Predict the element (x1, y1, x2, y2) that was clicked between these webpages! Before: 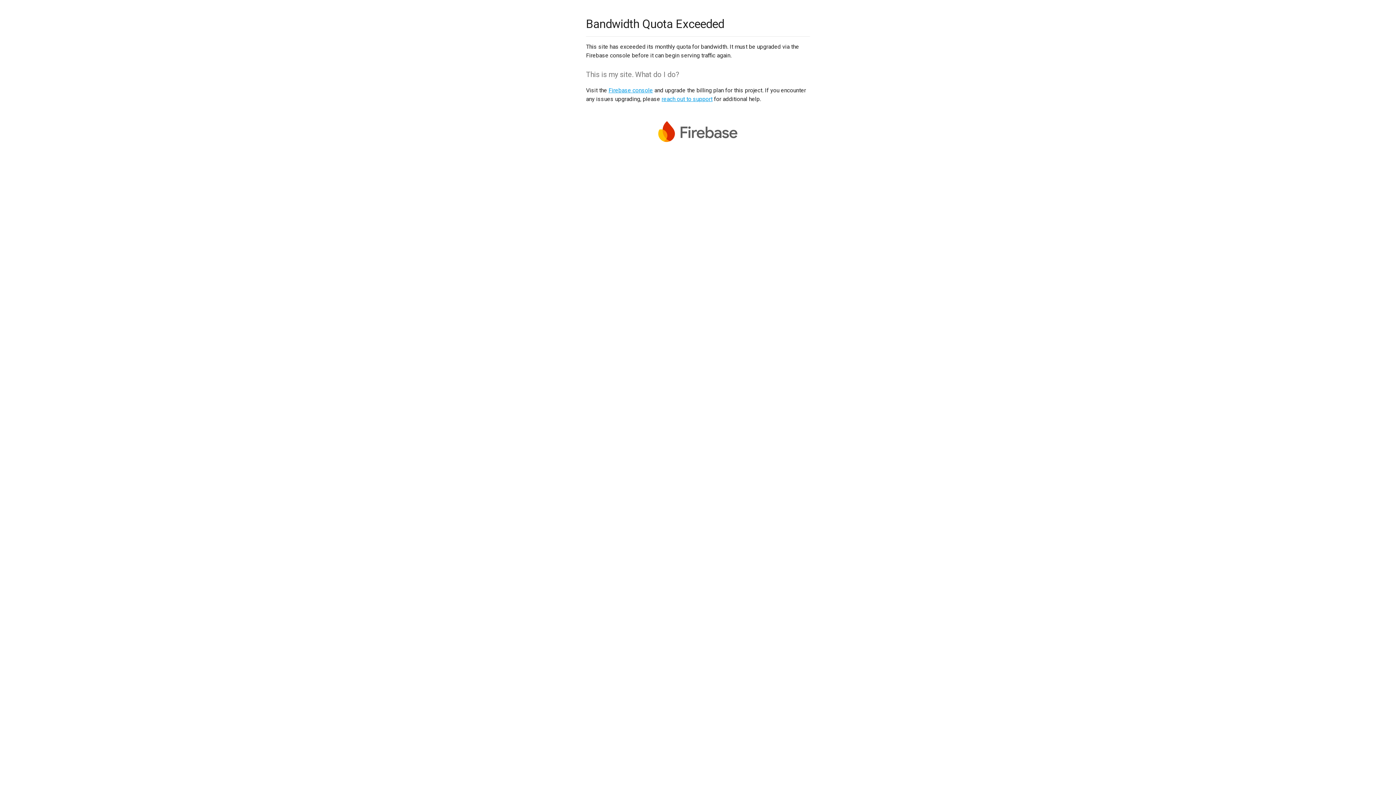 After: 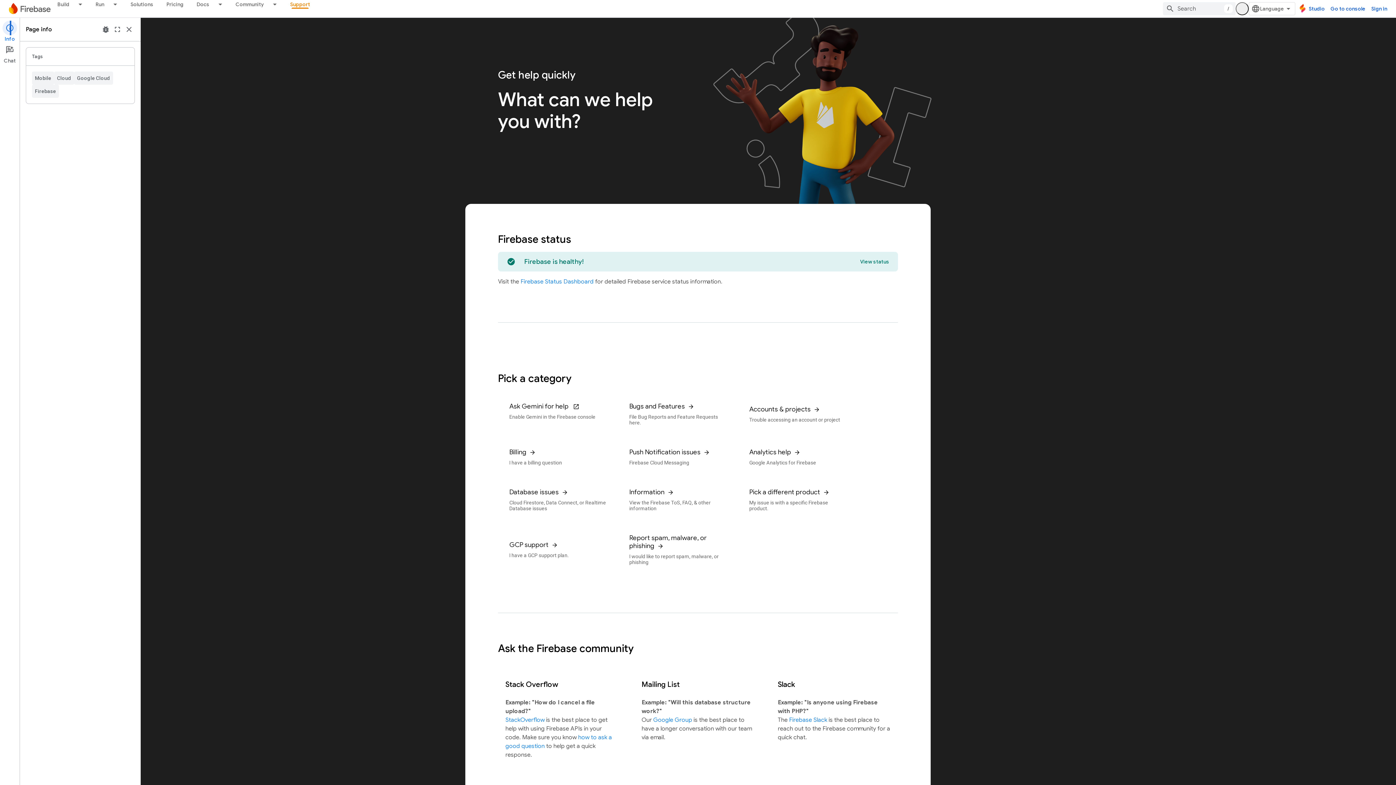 Action: label: reach out to support bbox: (661, 95, 712, 102)